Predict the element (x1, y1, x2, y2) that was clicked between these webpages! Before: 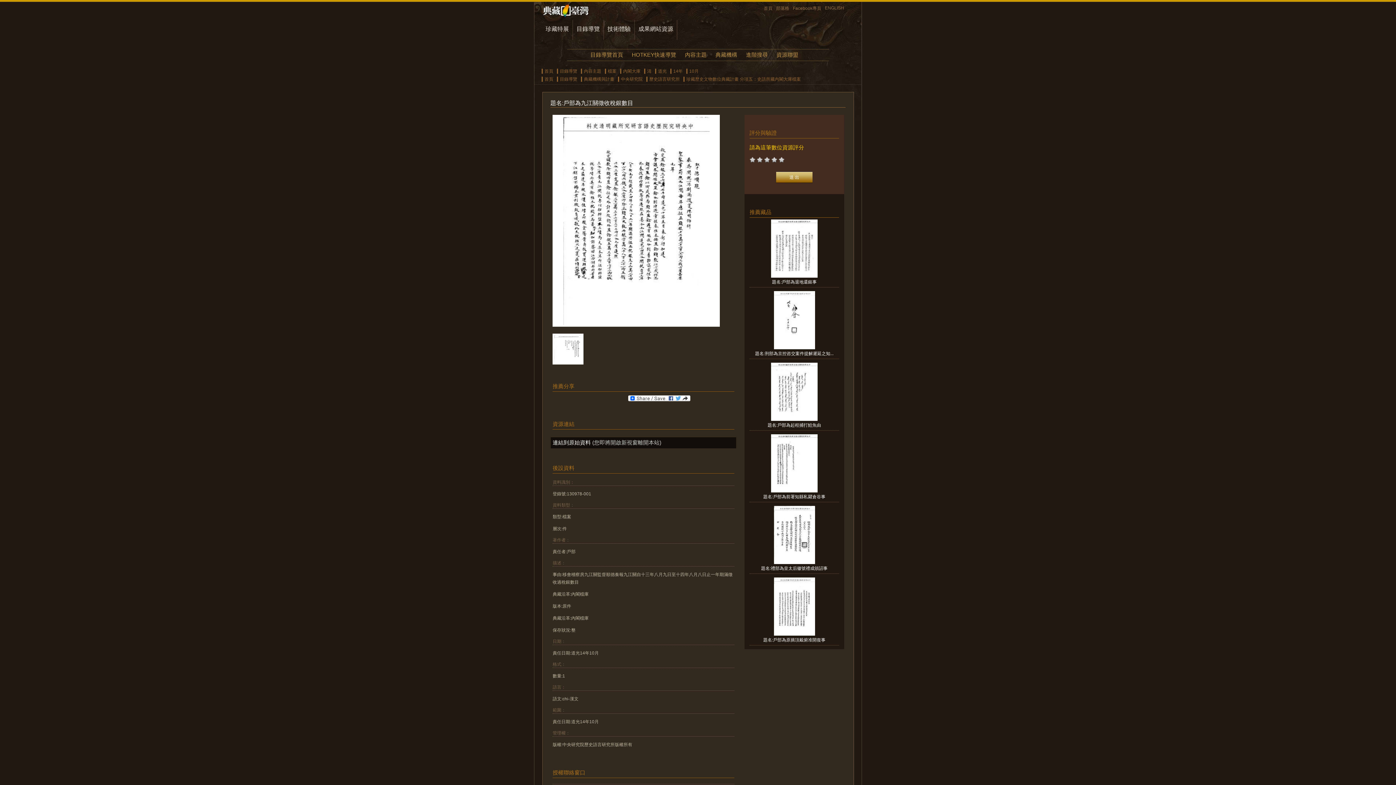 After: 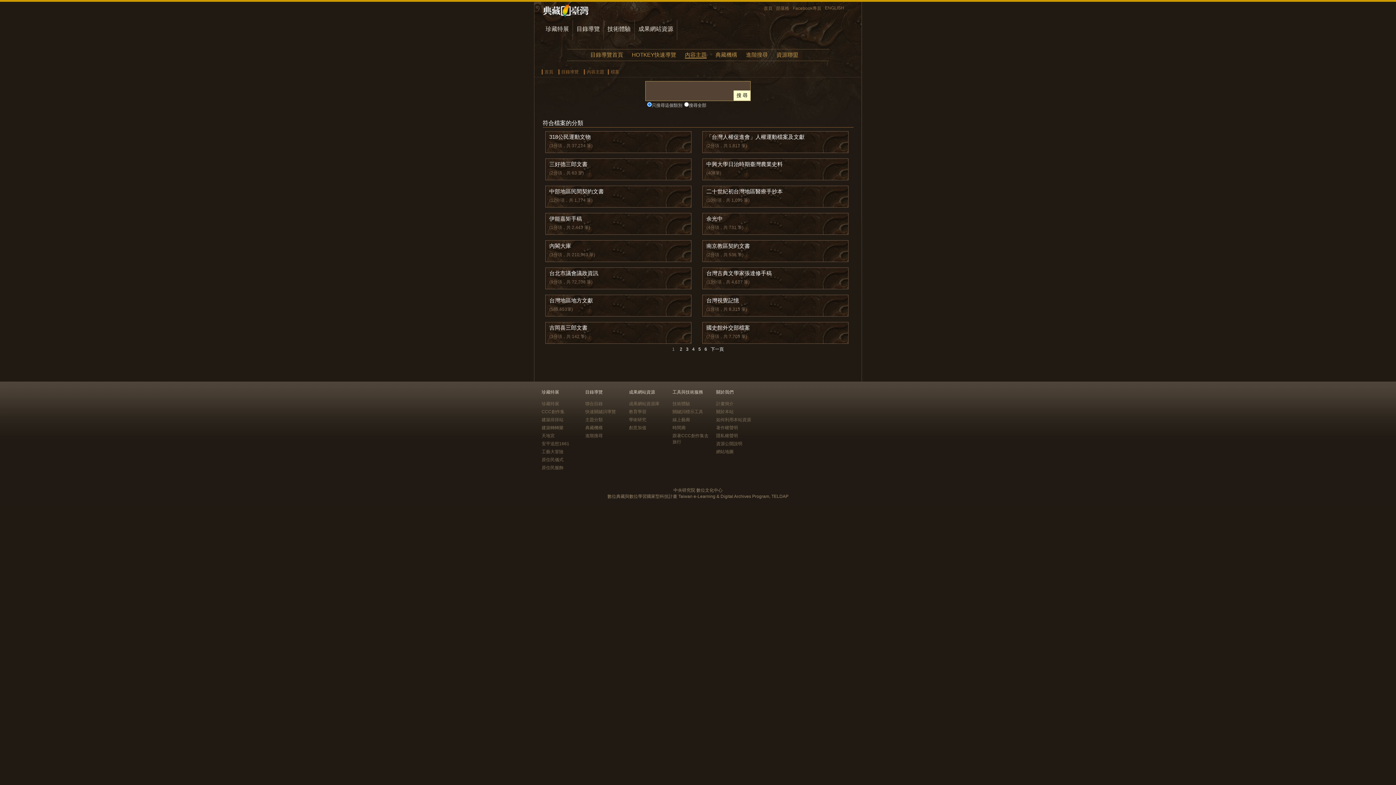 Action: bbox: (608, 68, 616, 73) label: 檔案